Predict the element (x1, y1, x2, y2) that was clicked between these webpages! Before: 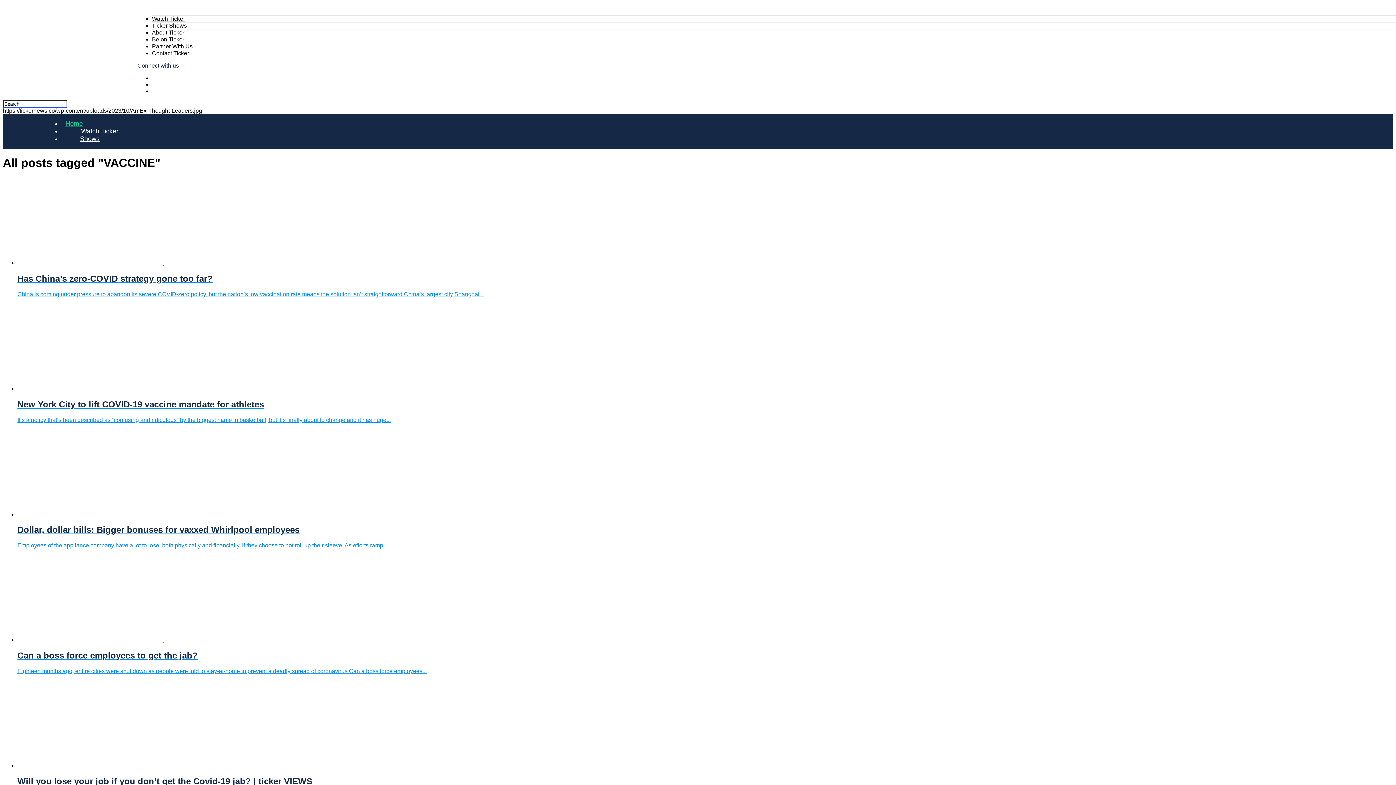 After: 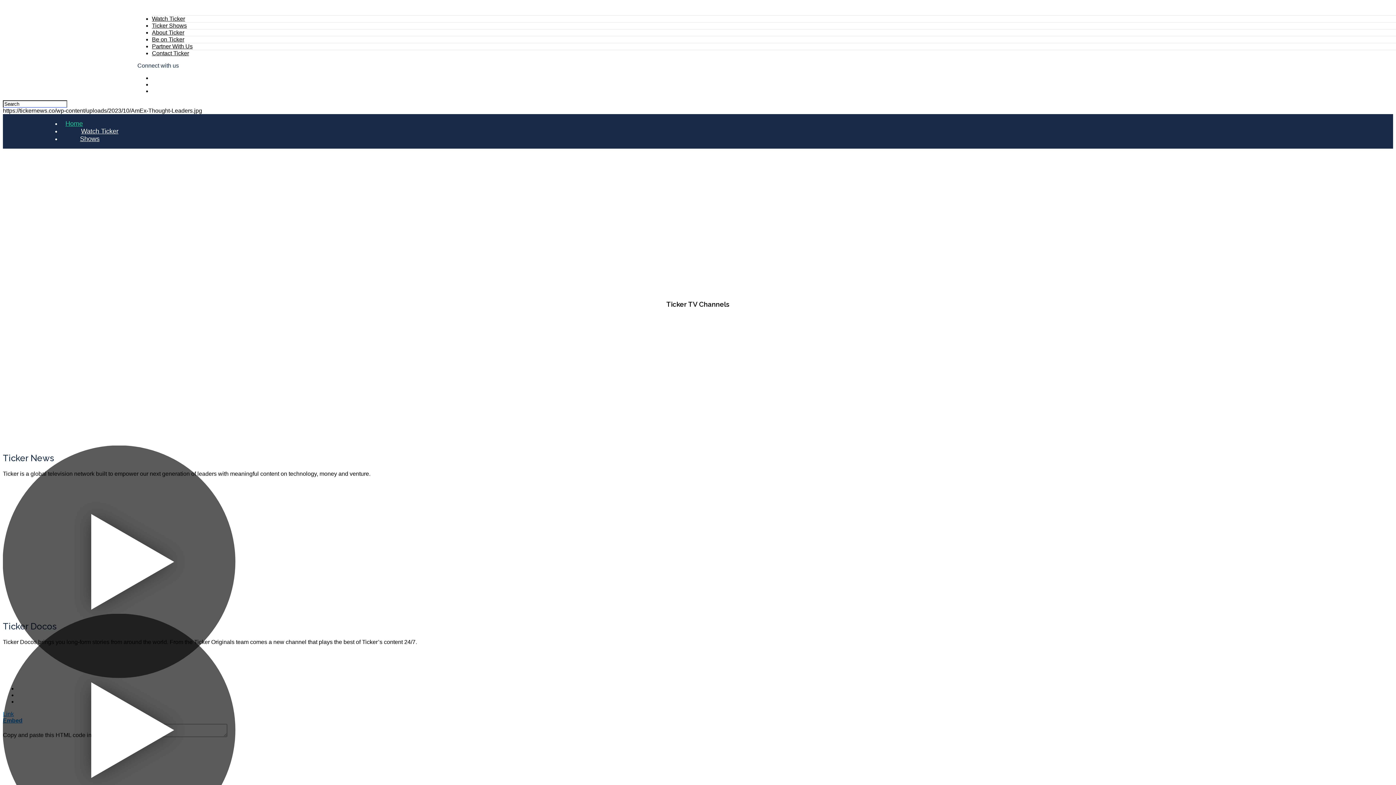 Action: bbox: (152, 15, 185, 21) label: Watch Ticker